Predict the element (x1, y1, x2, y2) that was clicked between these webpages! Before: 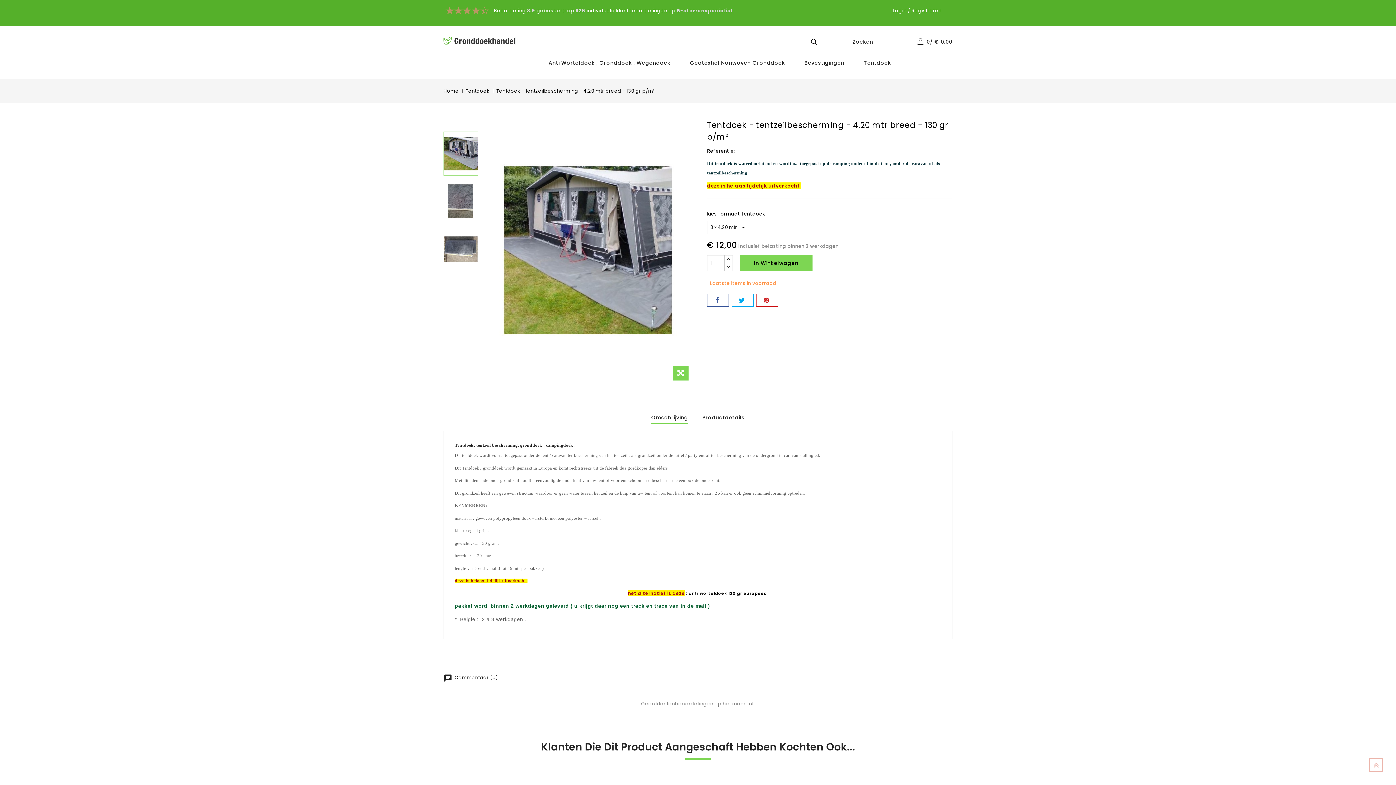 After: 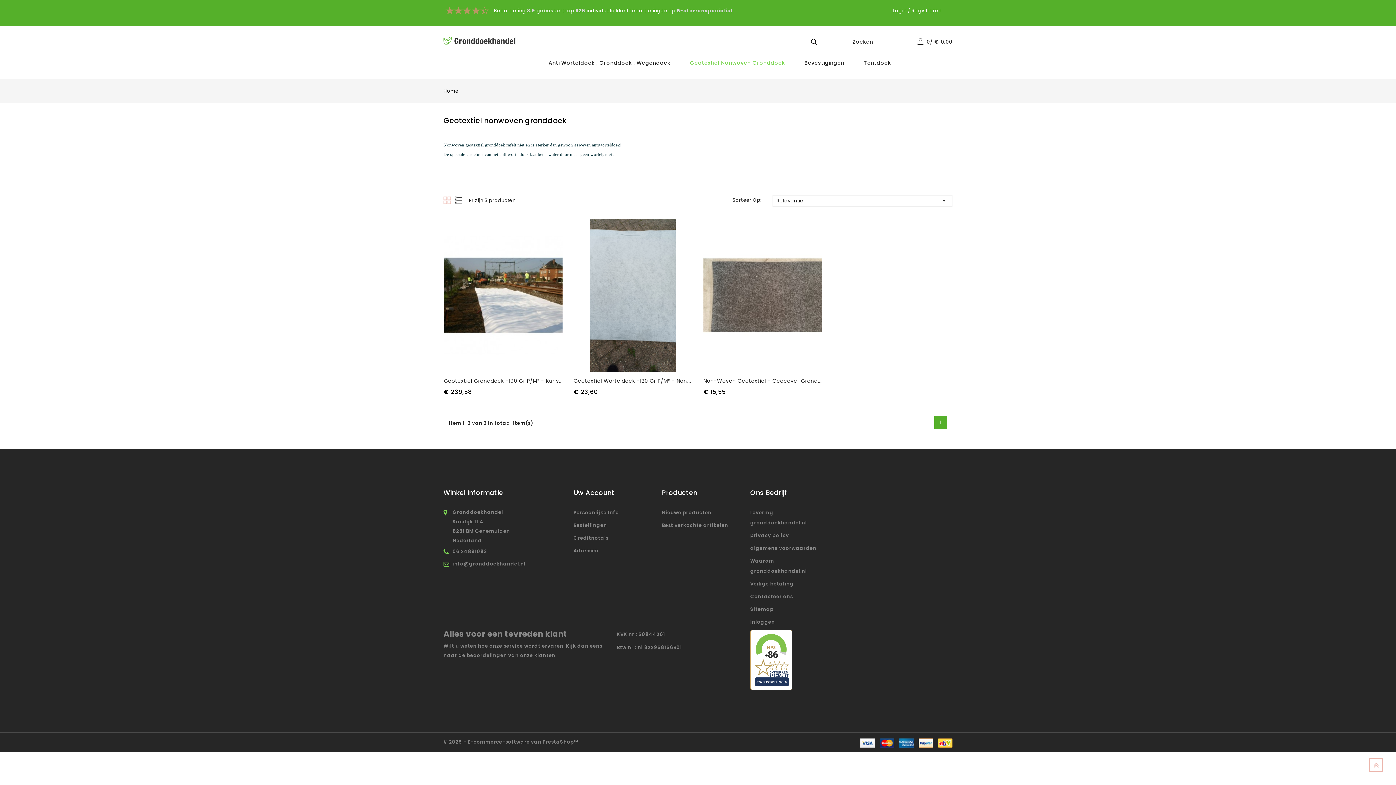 Action: bbox: (681, 55, 794, 70) label: Geotextiel Nonwoven Gronddoek